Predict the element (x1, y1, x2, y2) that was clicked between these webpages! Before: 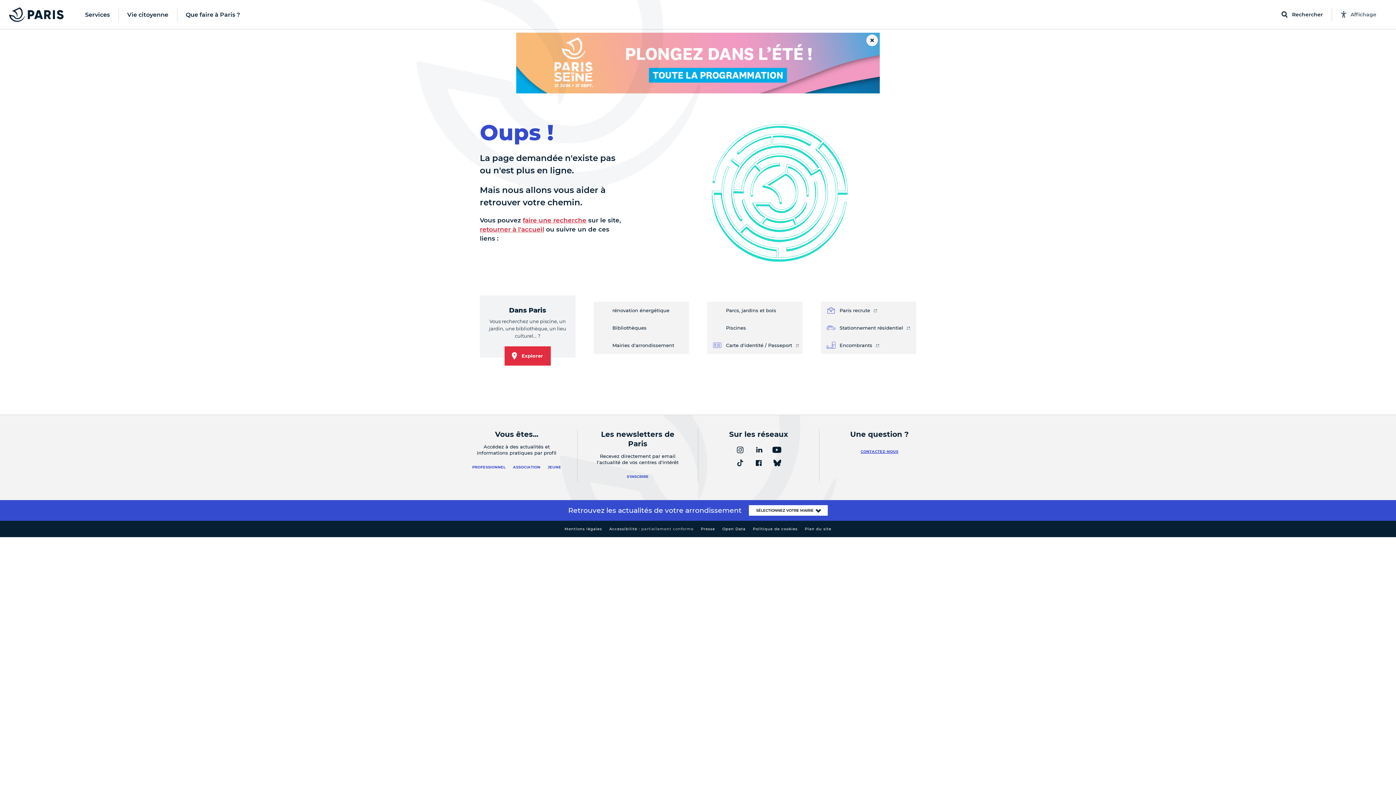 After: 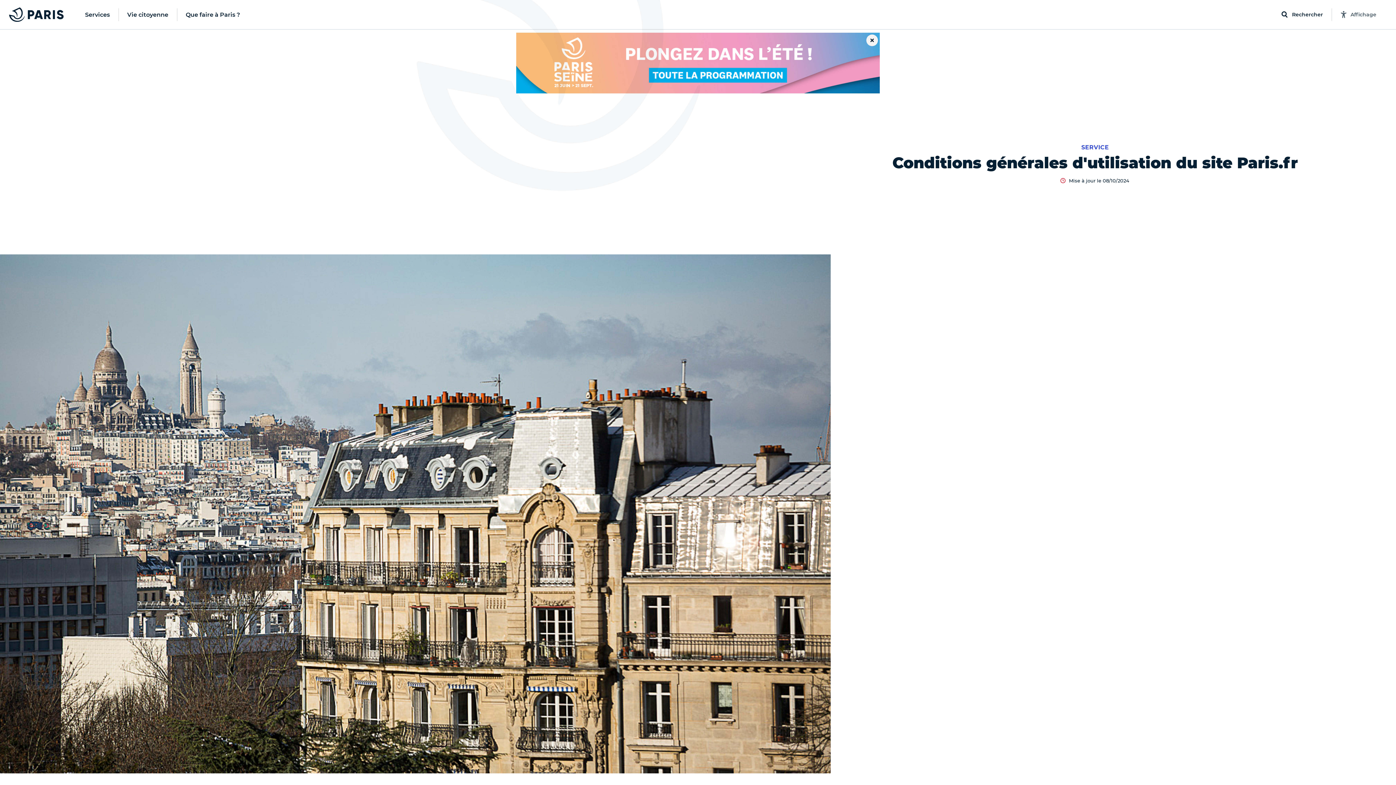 Action: label: Mentions légales bbox: (561, 523, 605, 535)